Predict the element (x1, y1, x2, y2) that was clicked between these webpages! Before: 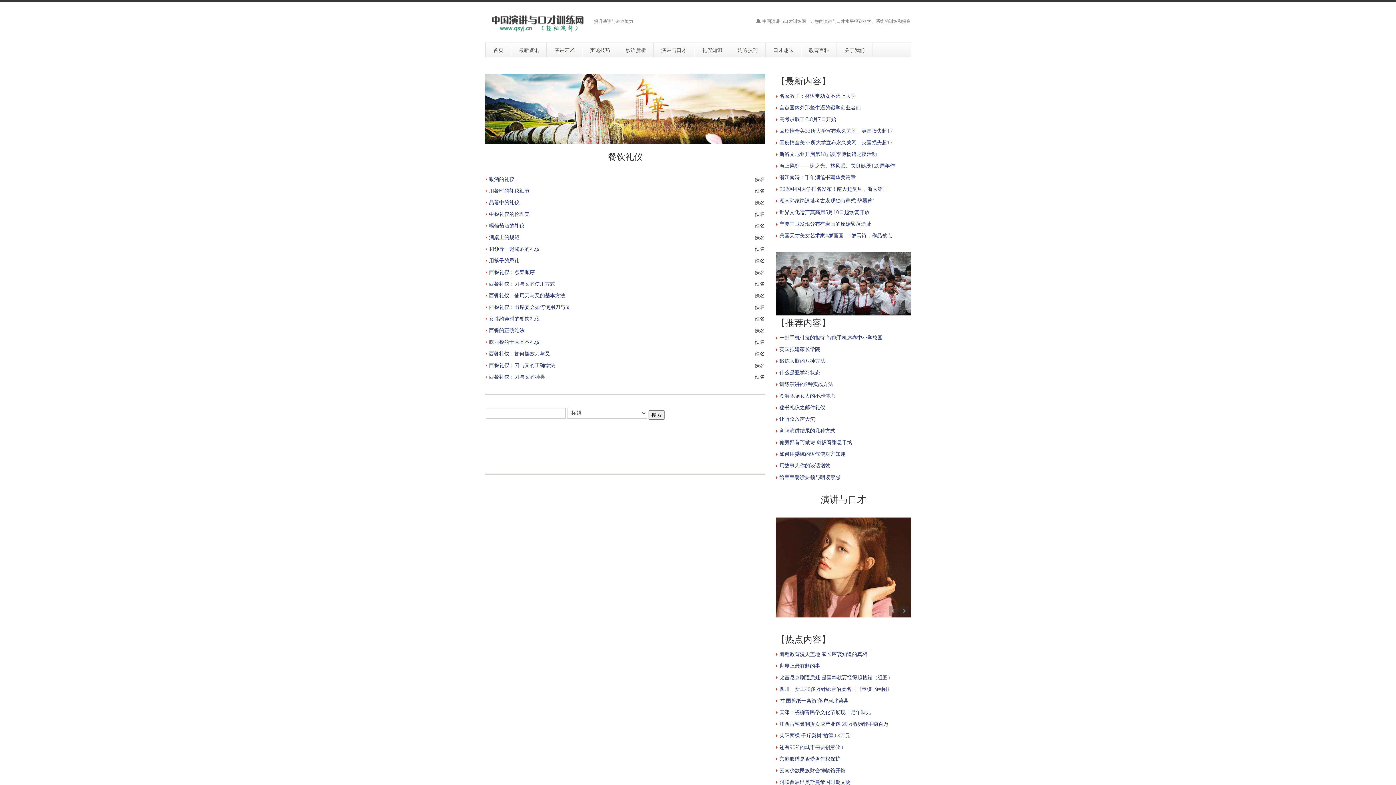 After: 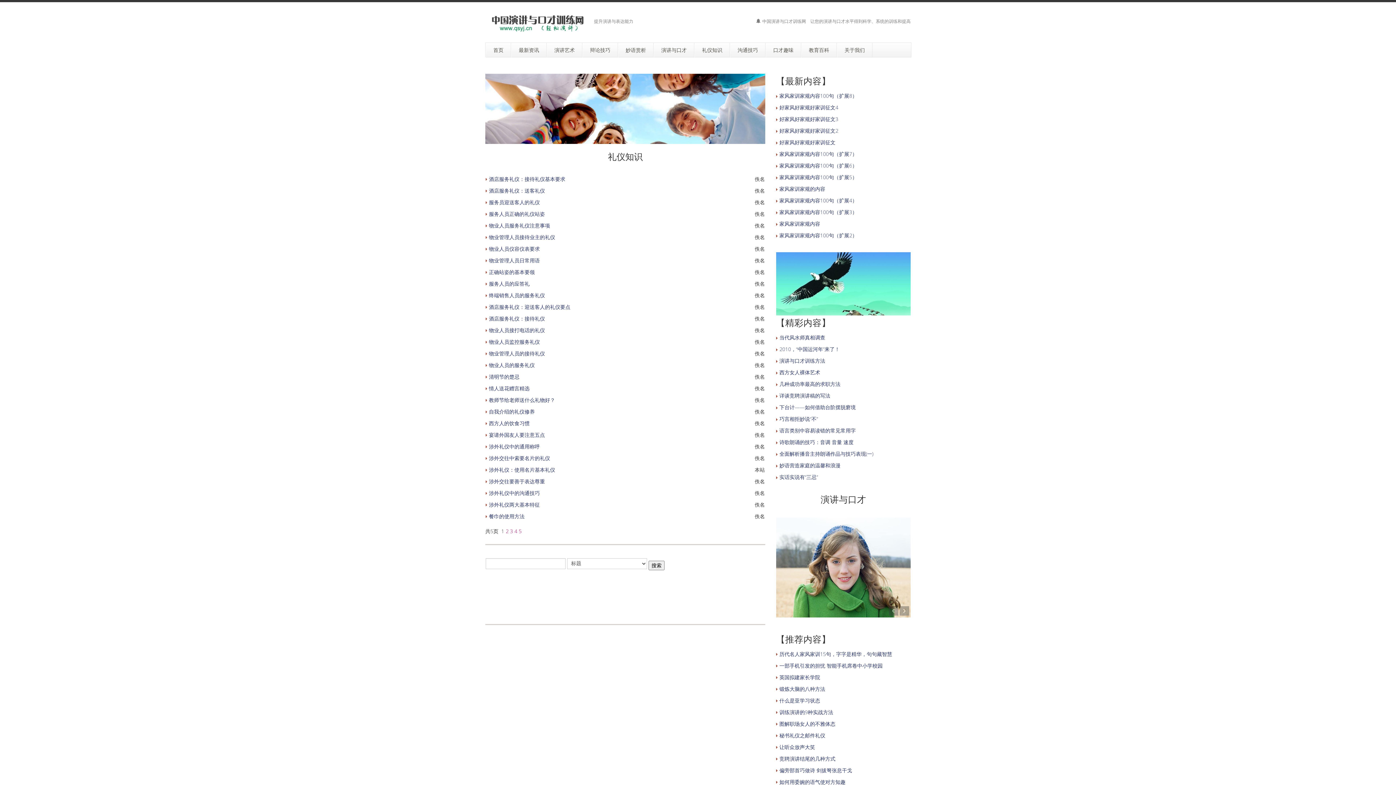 Action: bbox: (694, 42, 729, 57) label: 礼仪知识